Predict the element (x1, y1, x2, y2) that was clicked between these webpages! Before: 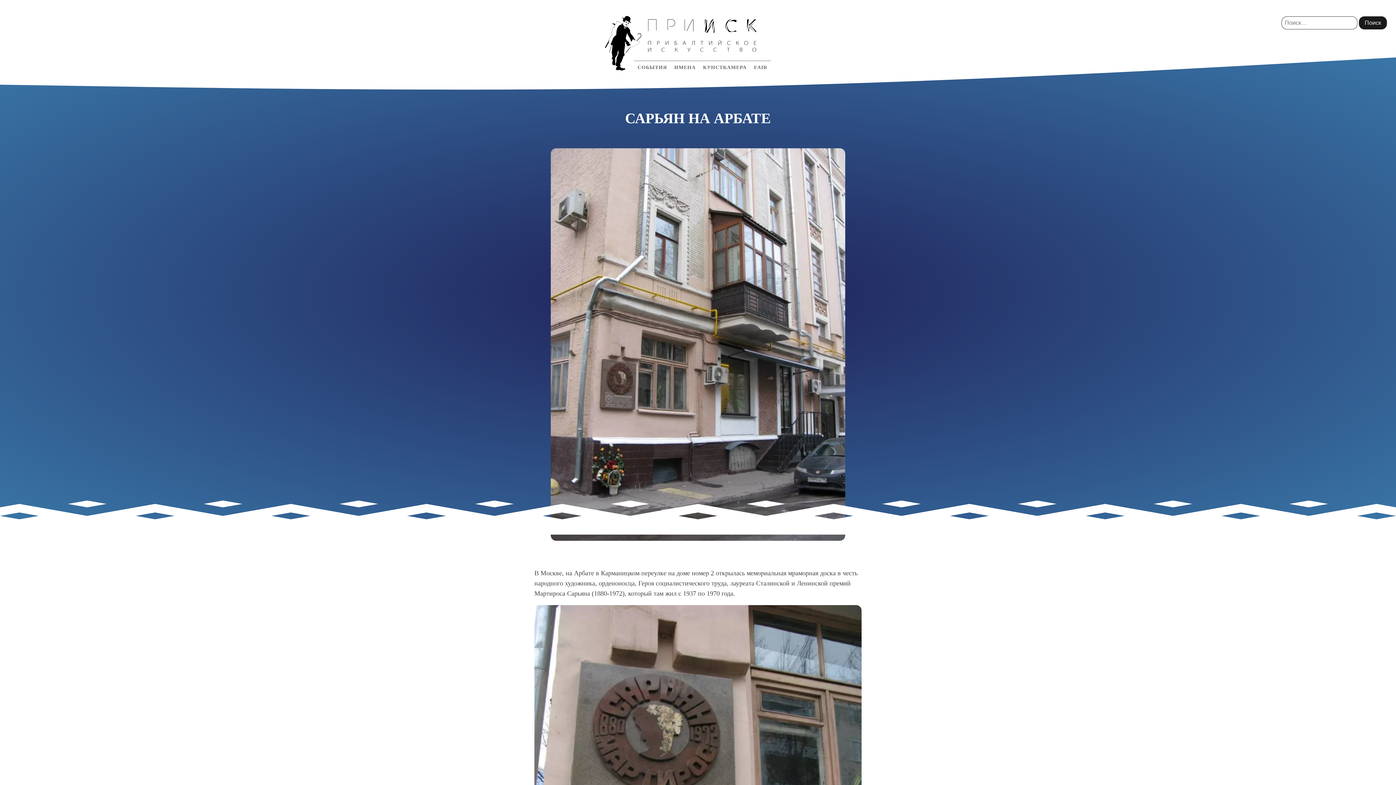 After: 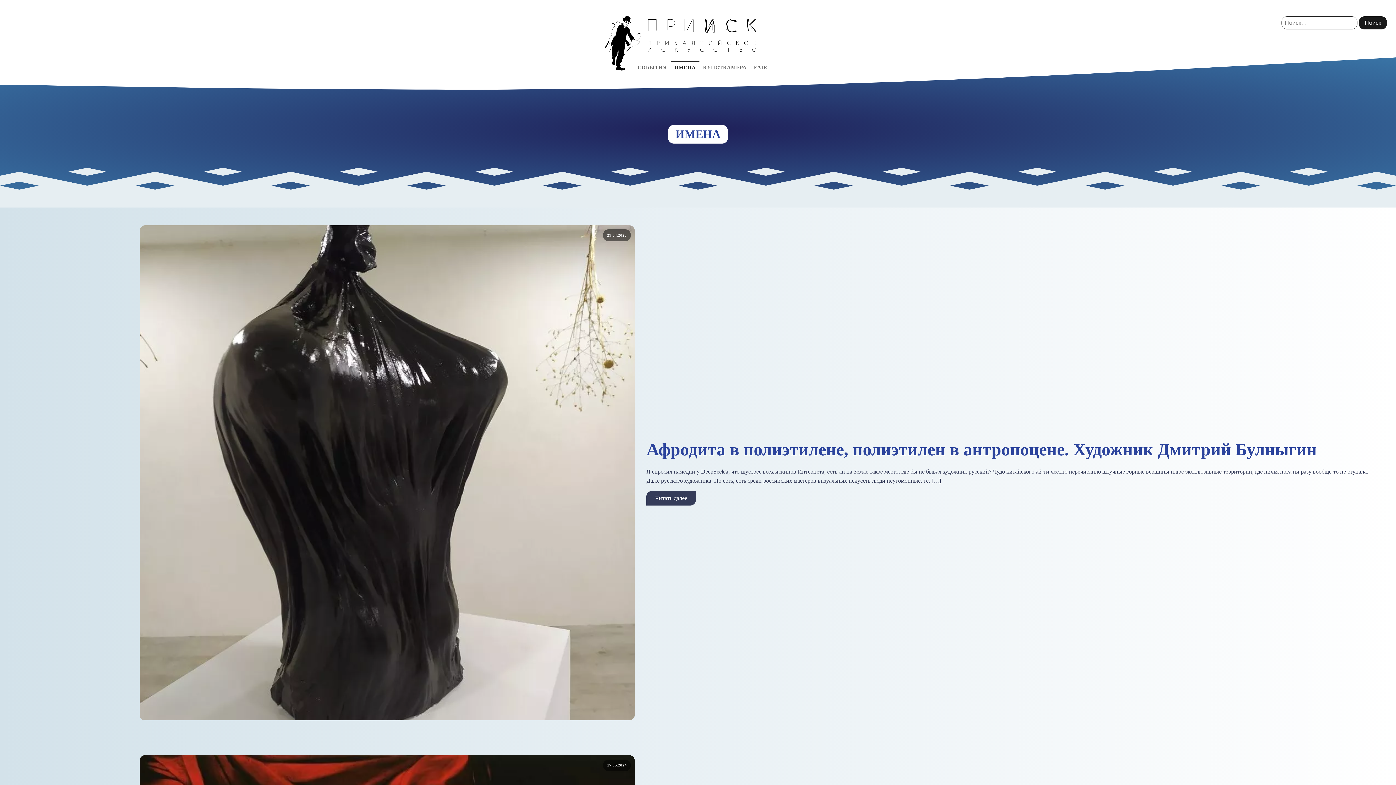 Action: bbox: (670, 61, 699, 79) label: ИМЕНА